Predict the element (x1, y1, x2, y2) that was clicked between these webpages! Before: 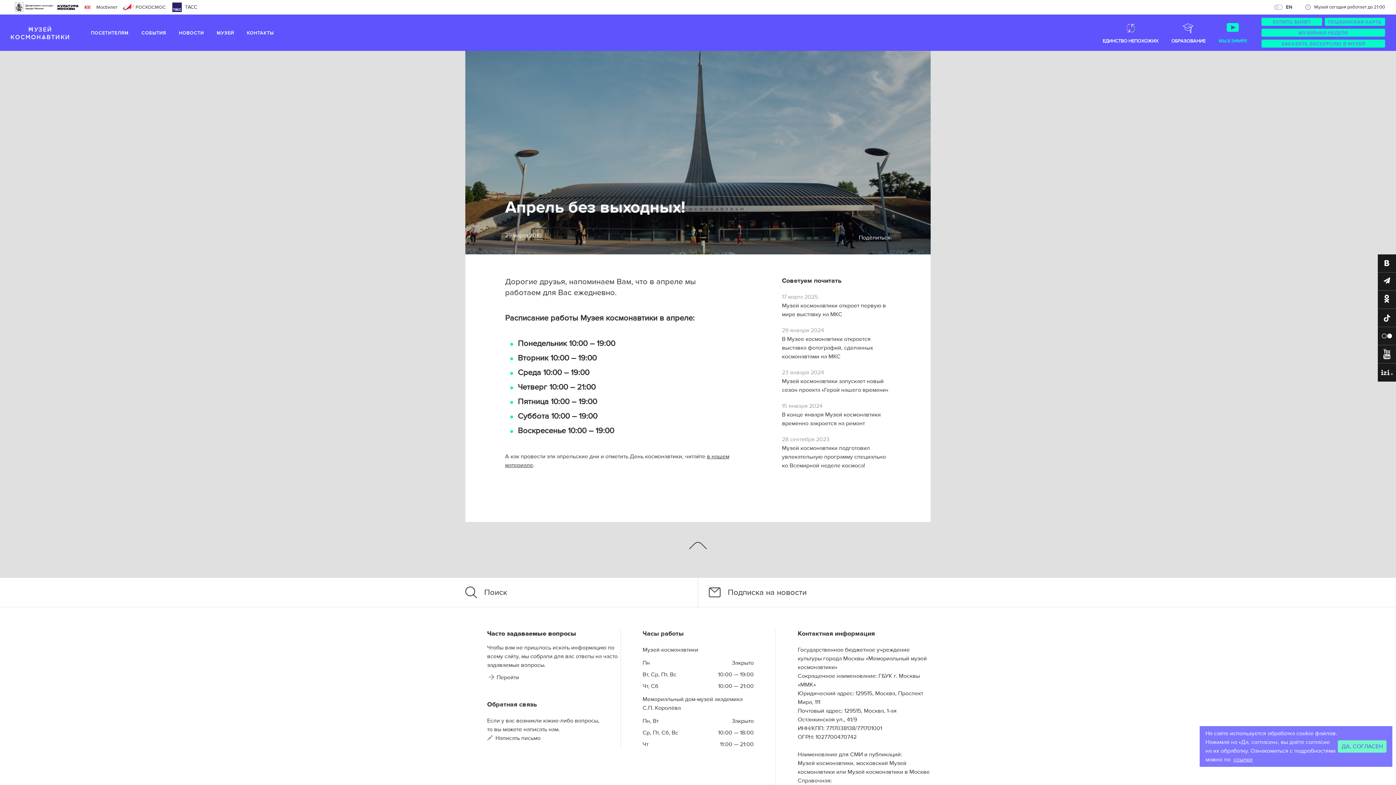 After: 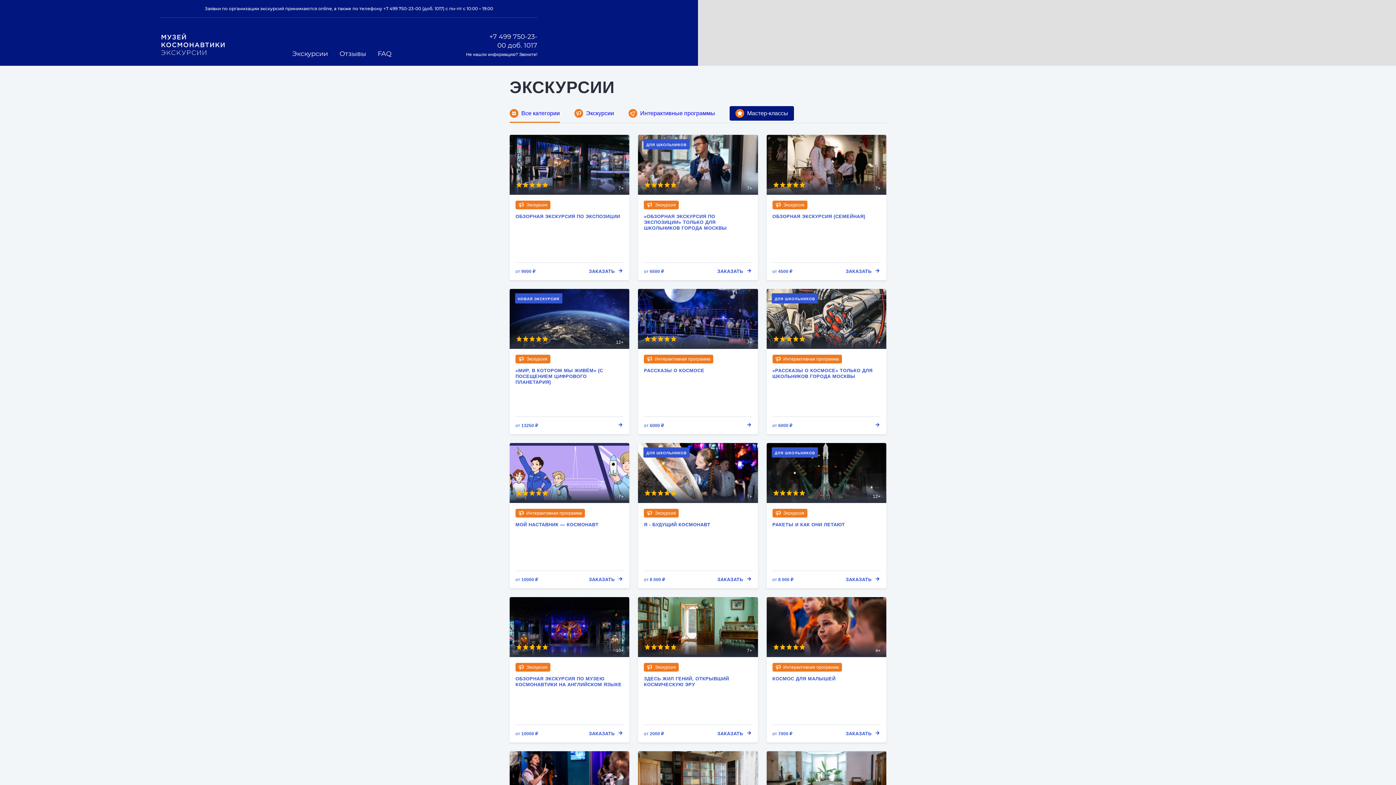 Action: bbox: (1261, 39, 1385, 47)